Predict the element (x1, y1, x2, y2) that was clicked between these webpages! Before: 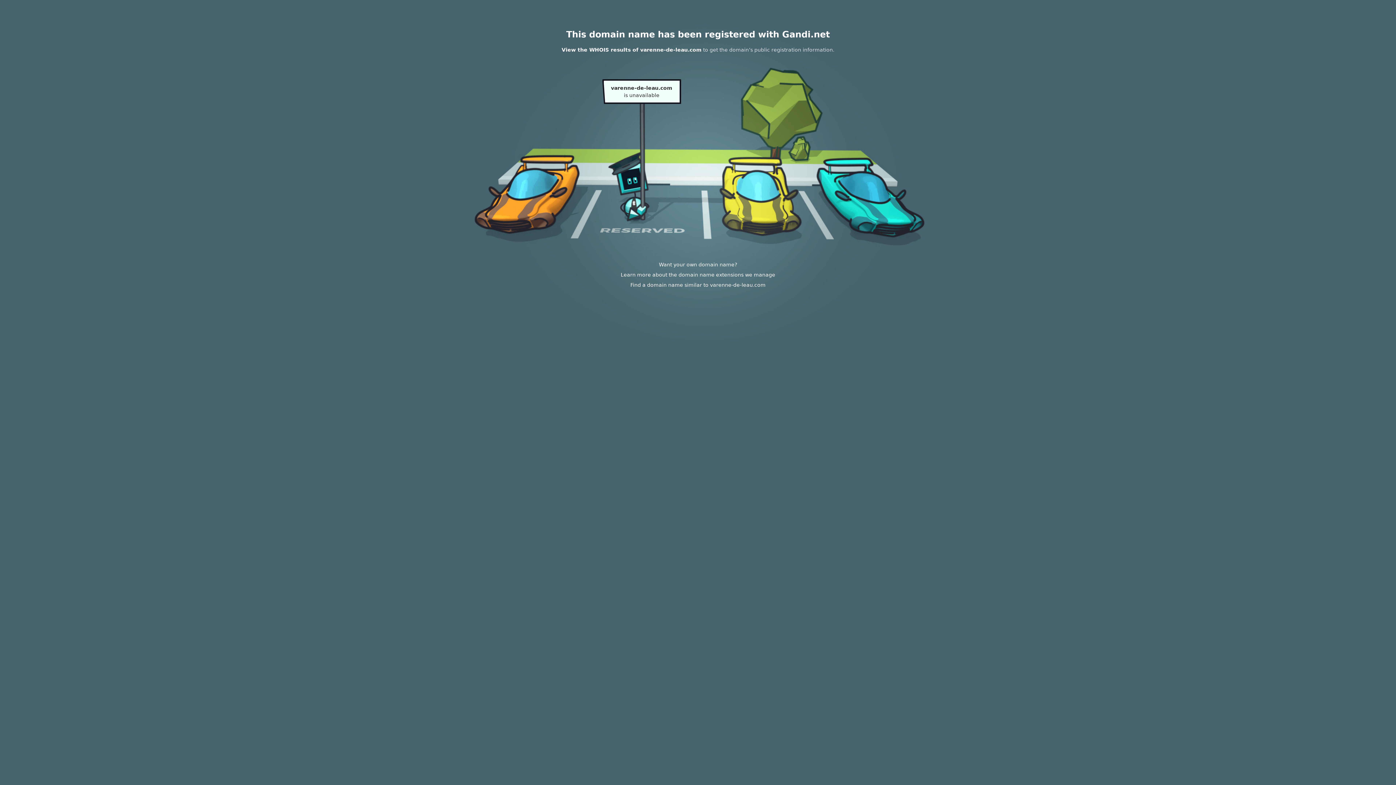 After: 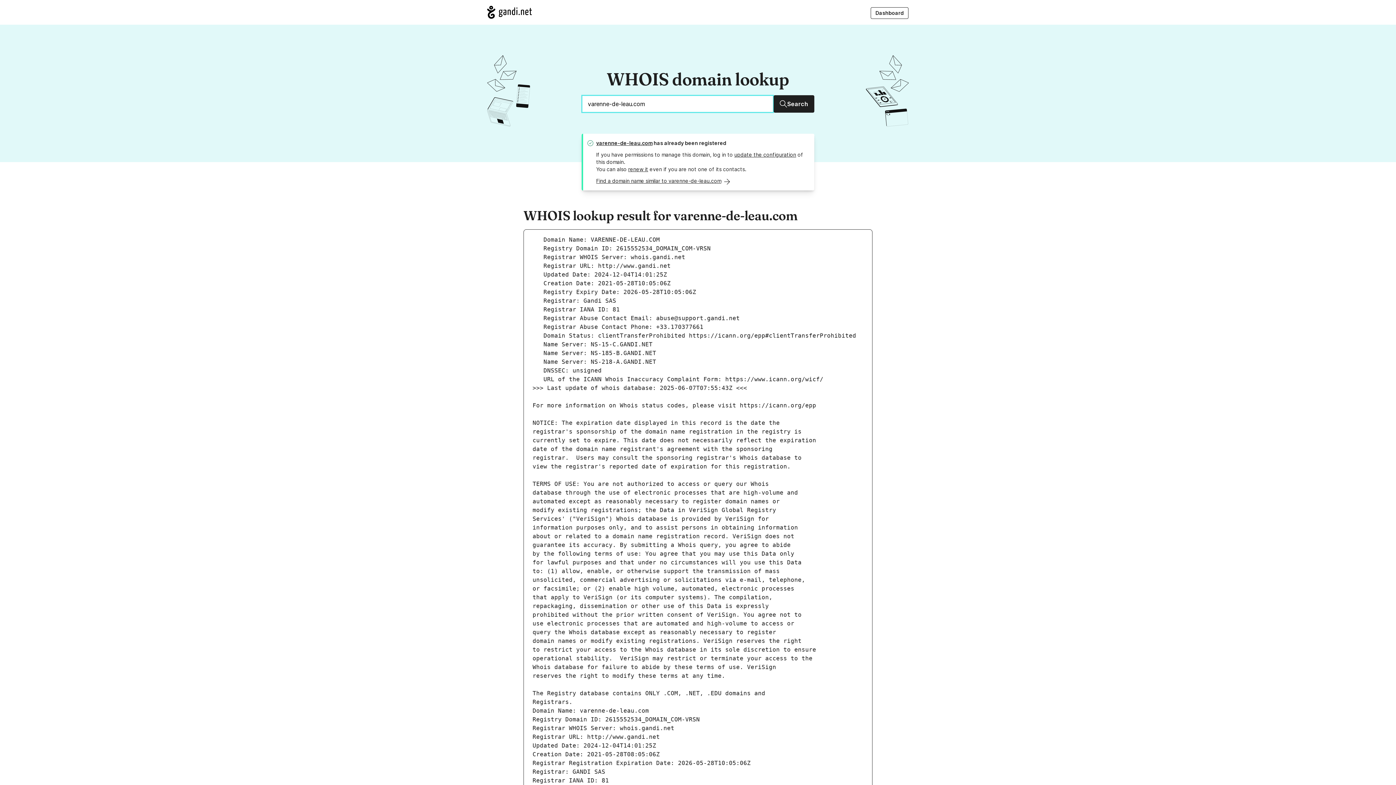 Action: label: View the WHOIS results of varenne-de-leau.com bbox: (561, 46, 701, 52)